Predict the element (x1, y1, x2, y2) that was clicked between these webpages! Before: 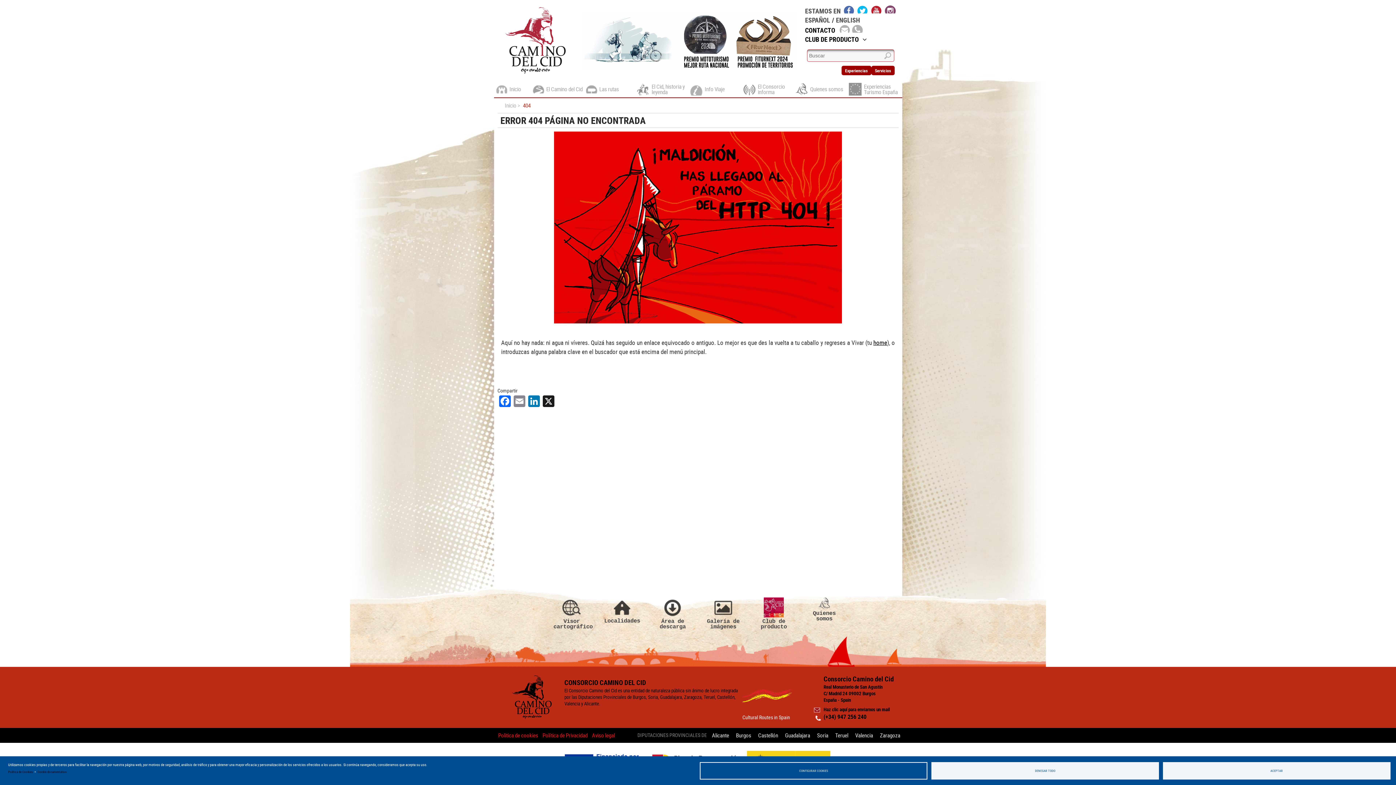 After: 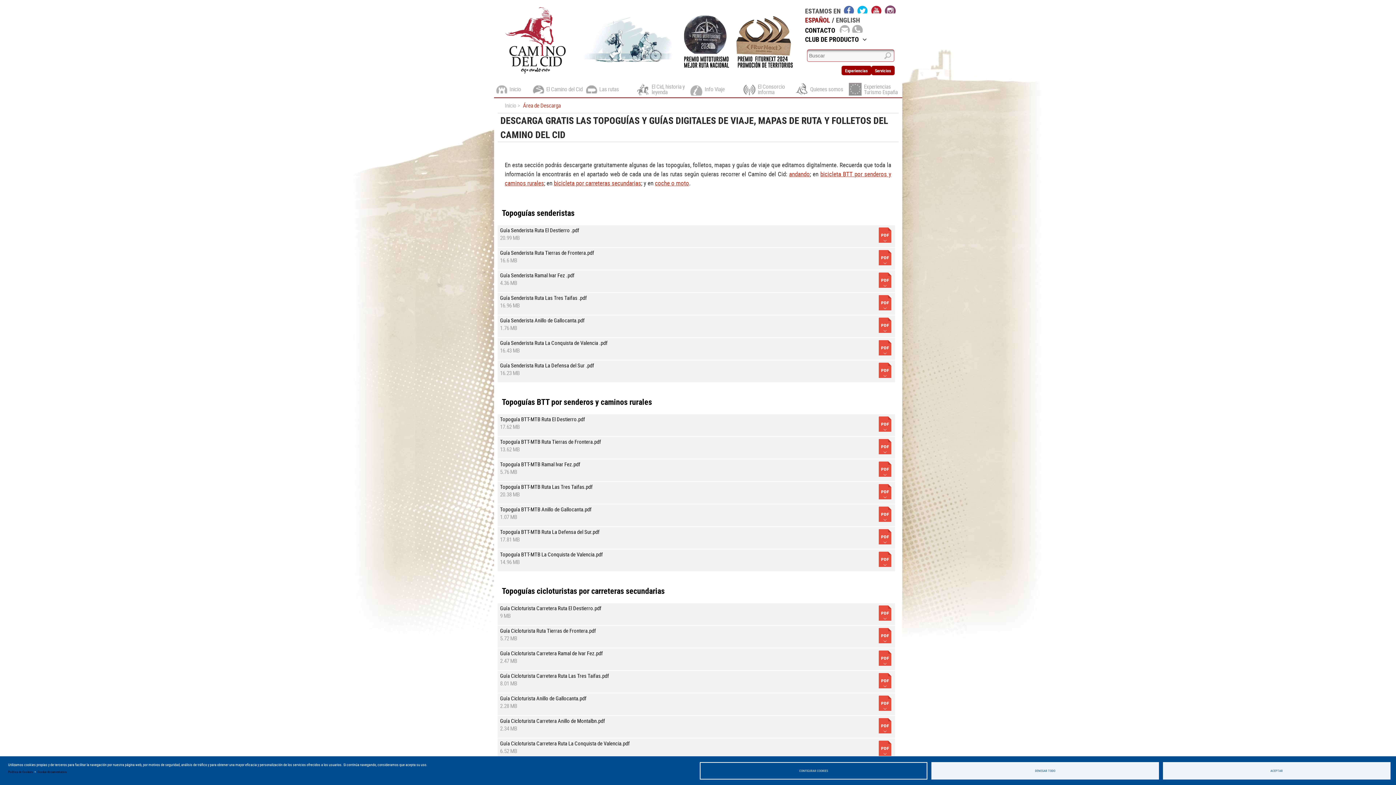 Action: bbox: (654, 597, 691, 630) label: Área de descarga